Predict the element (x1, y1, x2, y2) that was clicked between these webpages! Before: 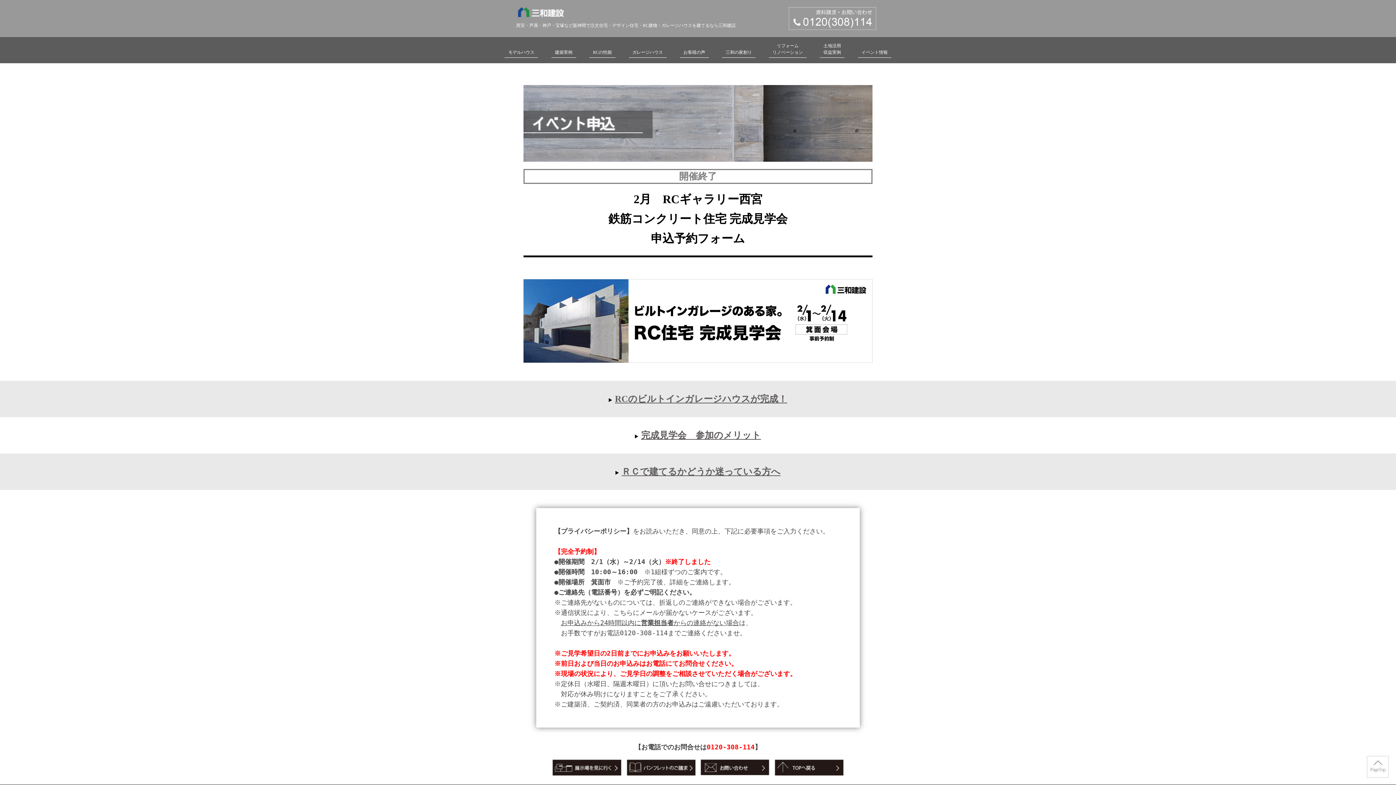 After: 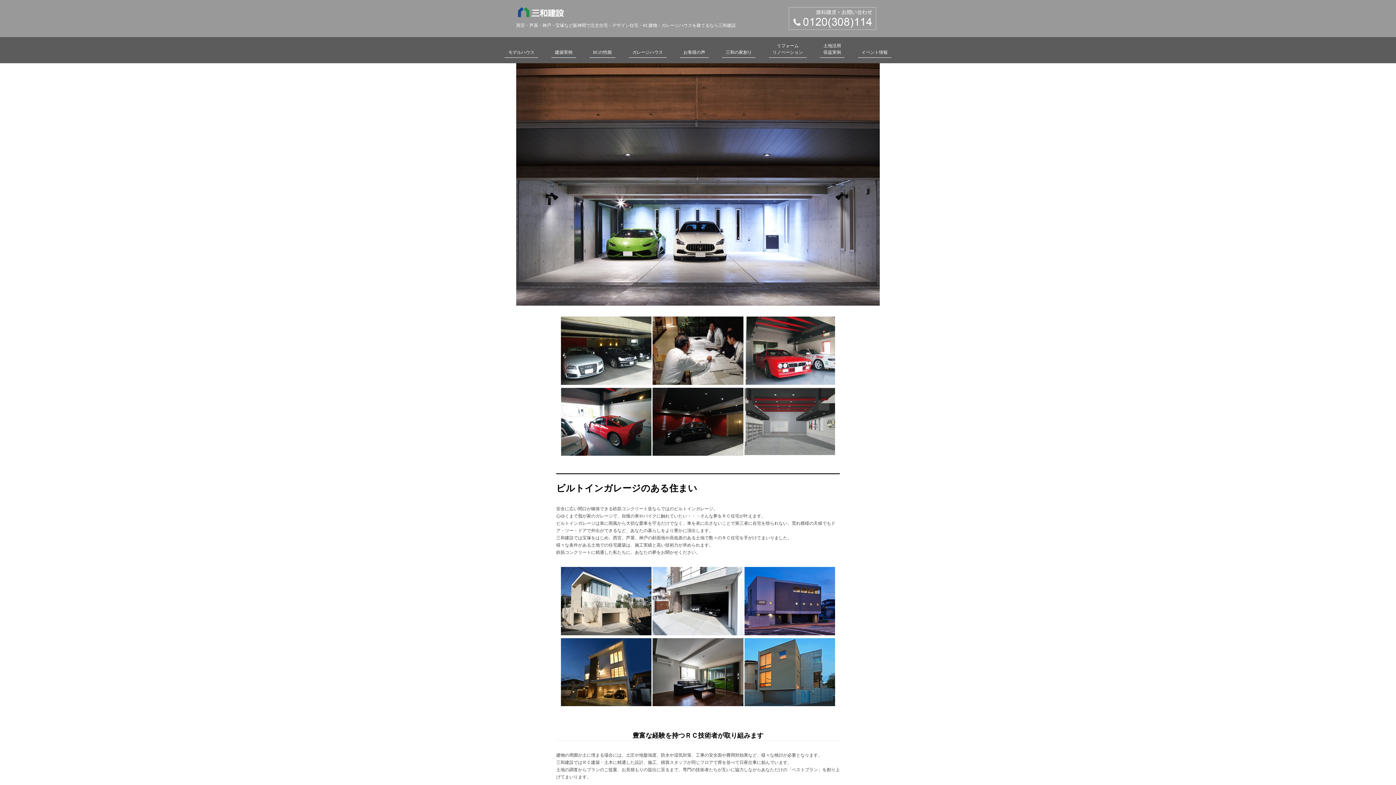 Action: bbox: (632, 49, 663, 55) label: ガレージハウス